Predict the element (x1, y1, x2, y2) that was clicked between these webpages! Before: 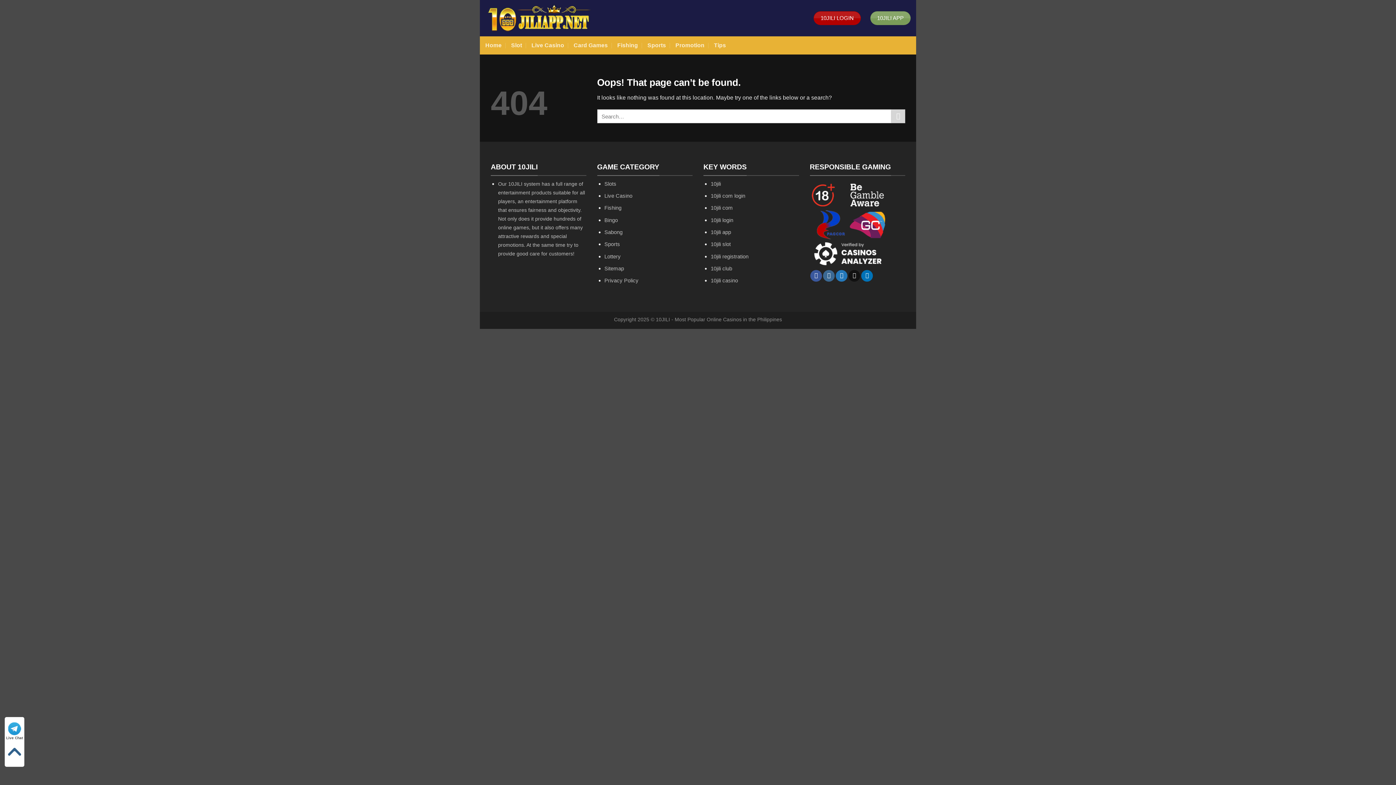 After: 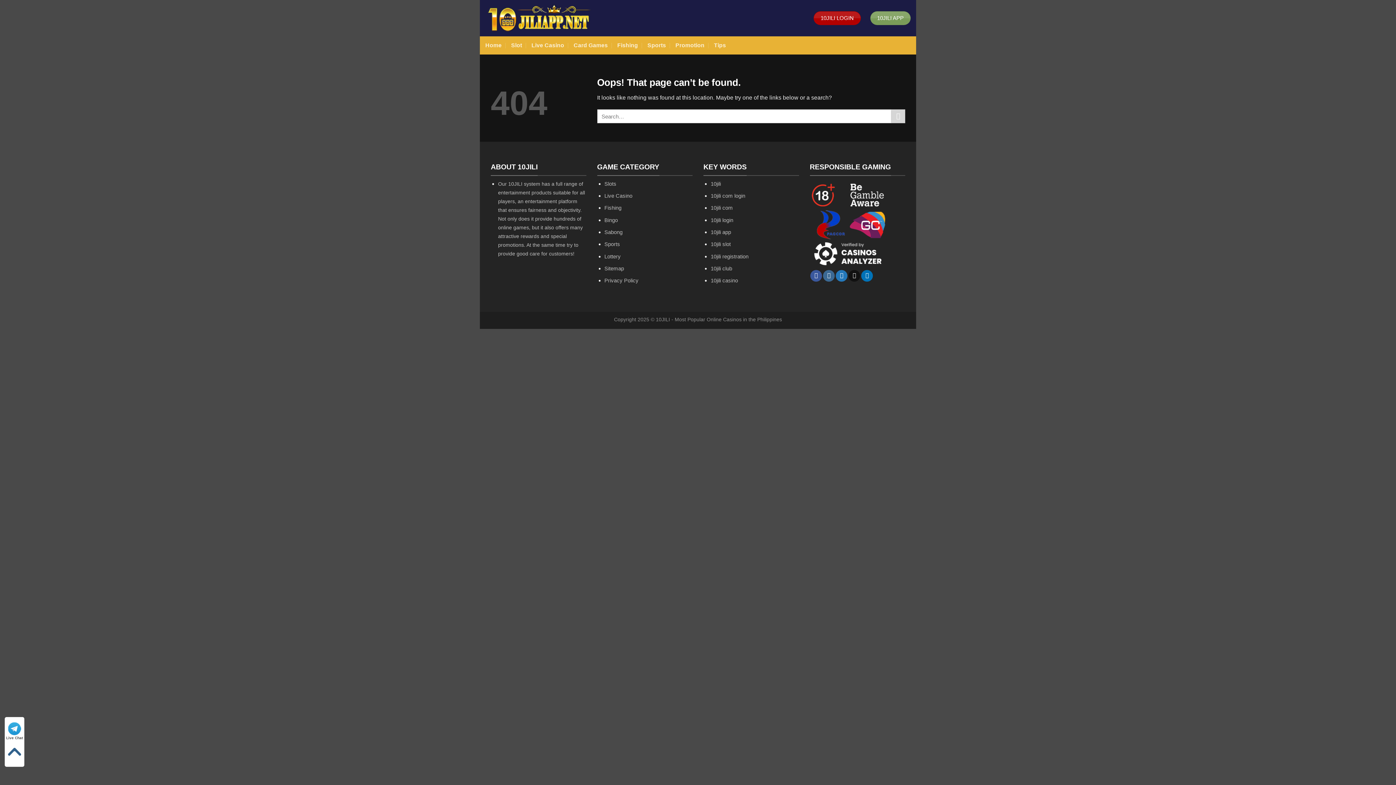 Action: label: Lottery bbox: (604, 253, 620, 259)